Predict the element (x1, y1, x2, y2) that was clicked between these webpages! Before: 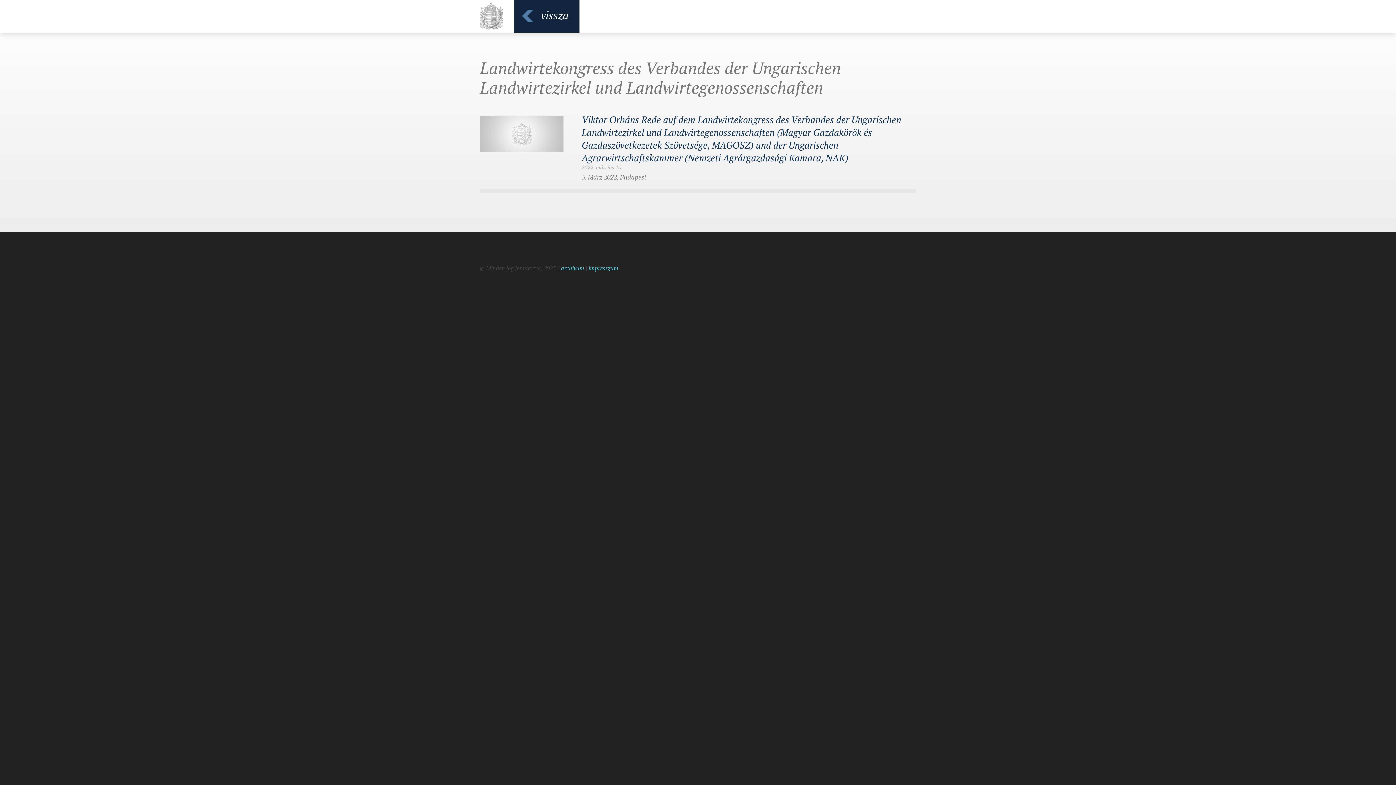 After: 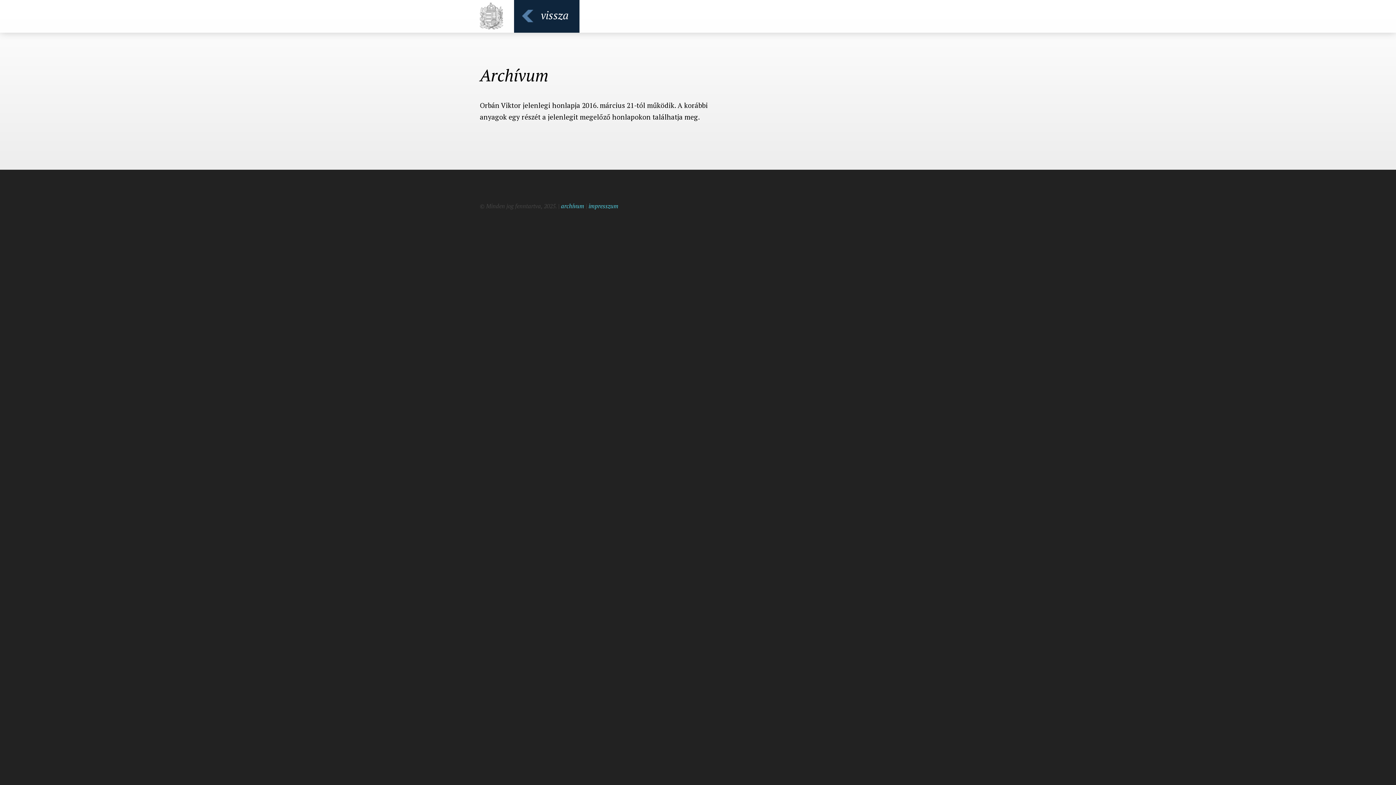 Action: label: archívum bbox: (561, 264, 584, 272)